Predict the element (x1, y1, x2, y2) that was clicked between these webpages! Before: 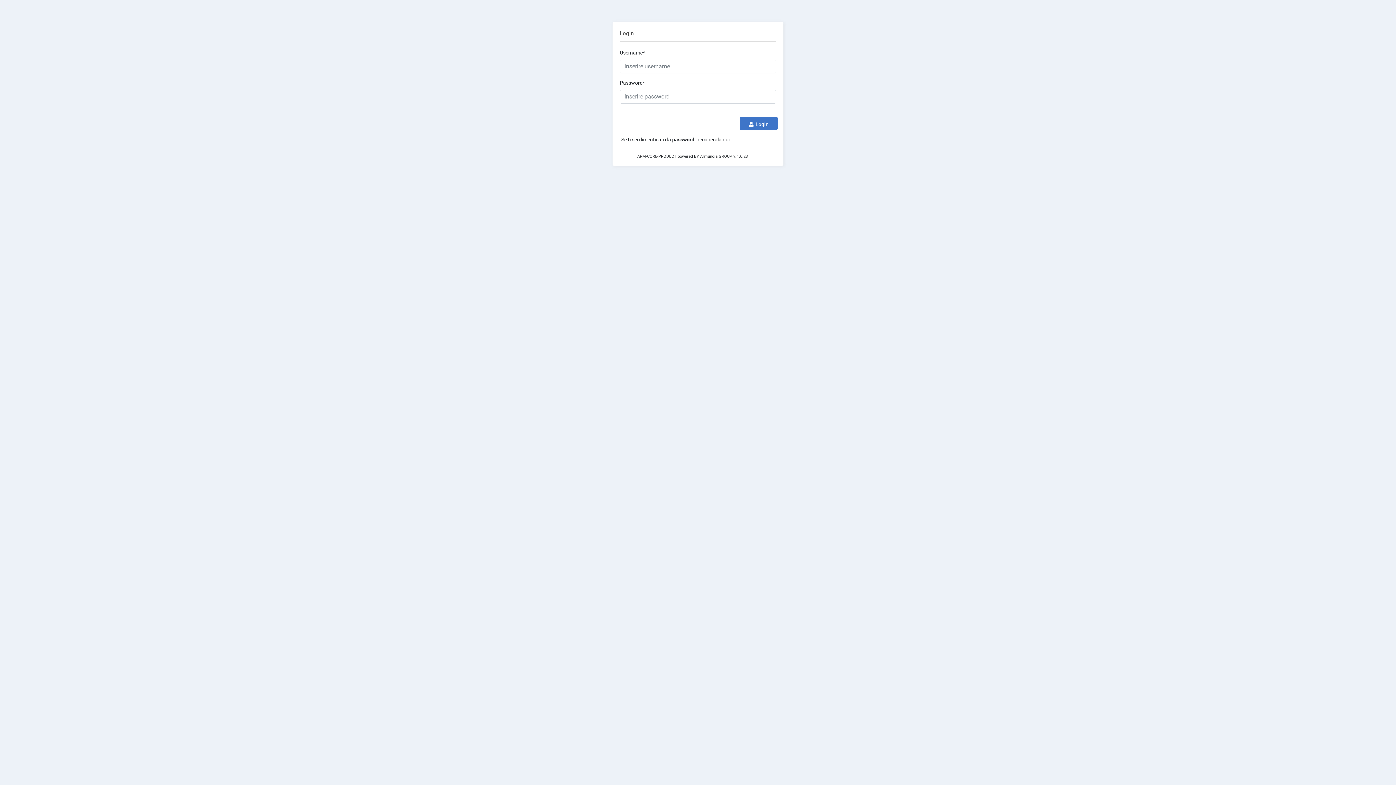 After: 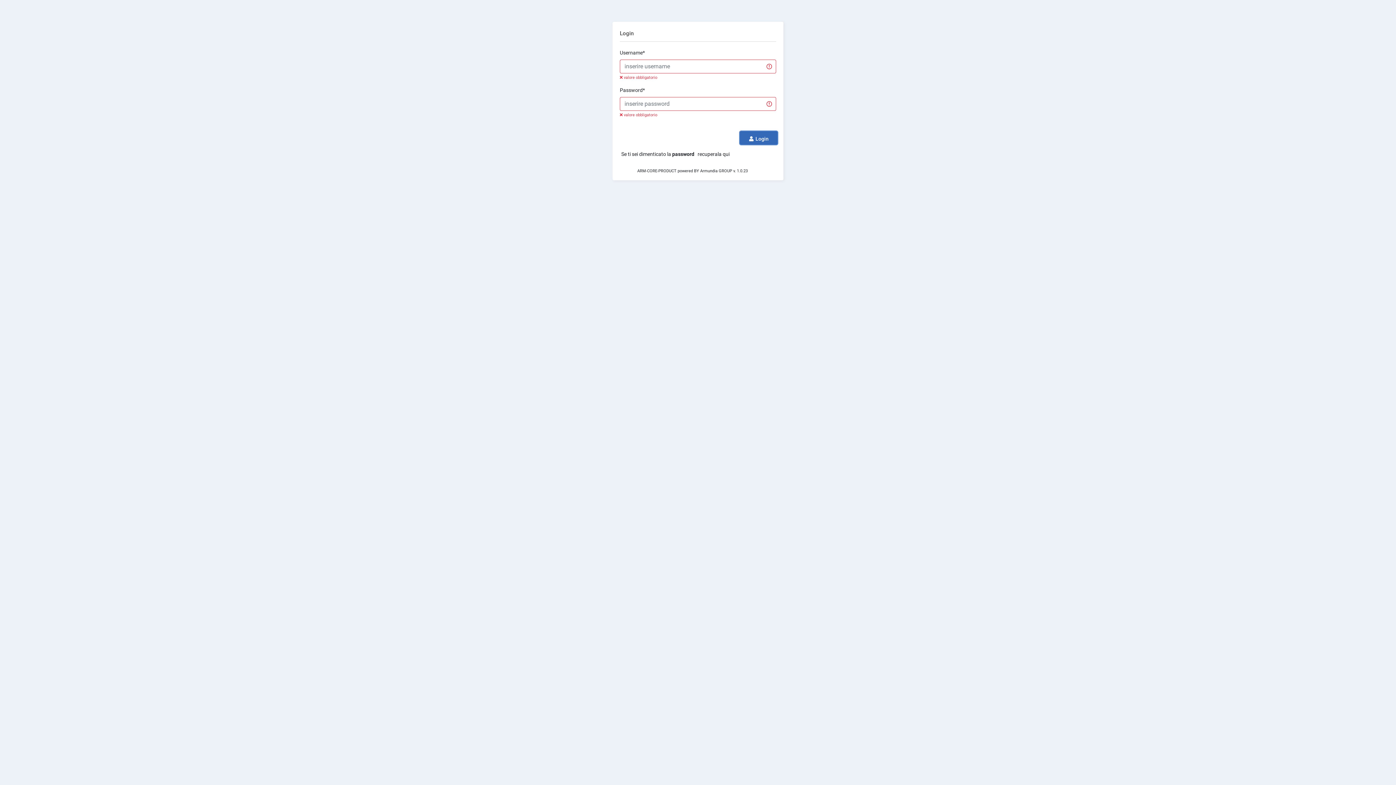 Action: label: Login bbox: (739, 116, 777, 130)